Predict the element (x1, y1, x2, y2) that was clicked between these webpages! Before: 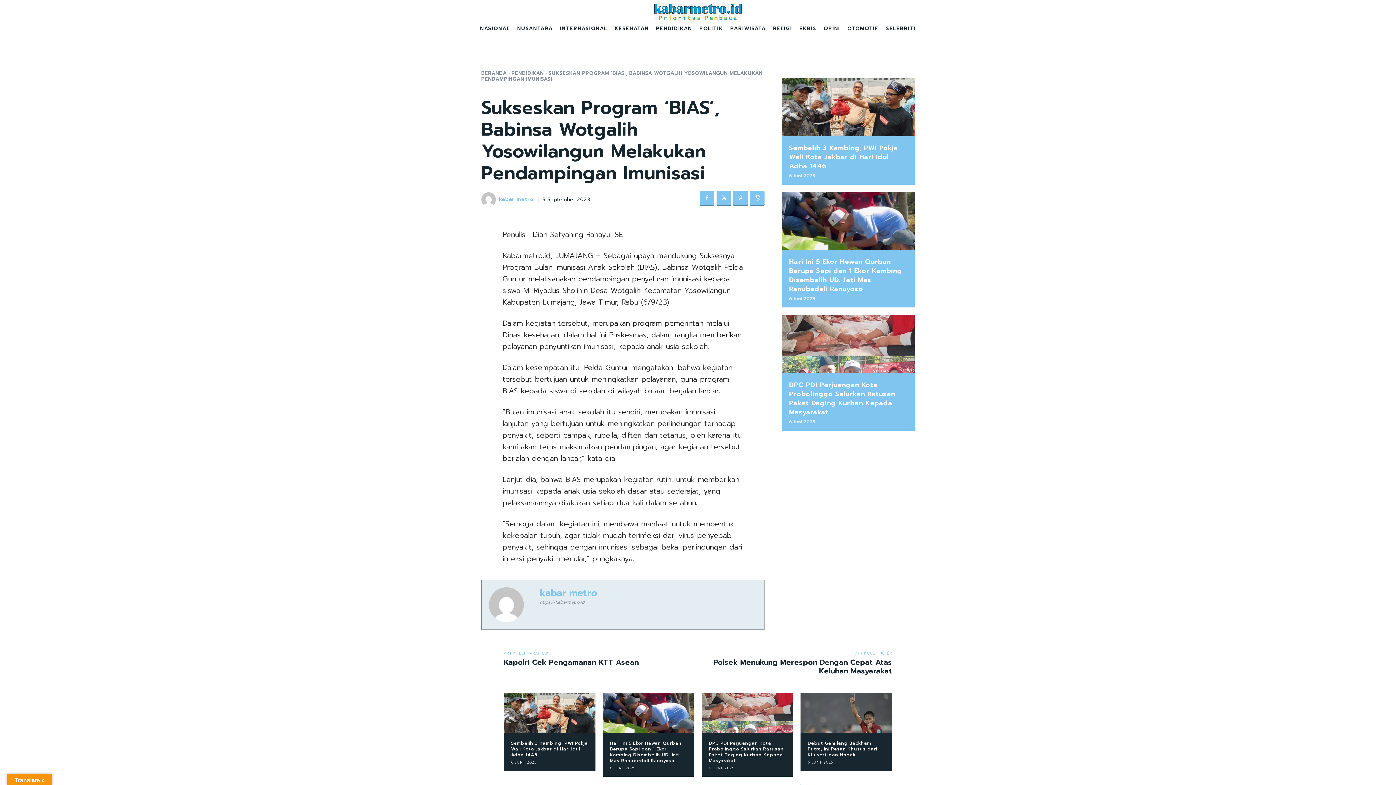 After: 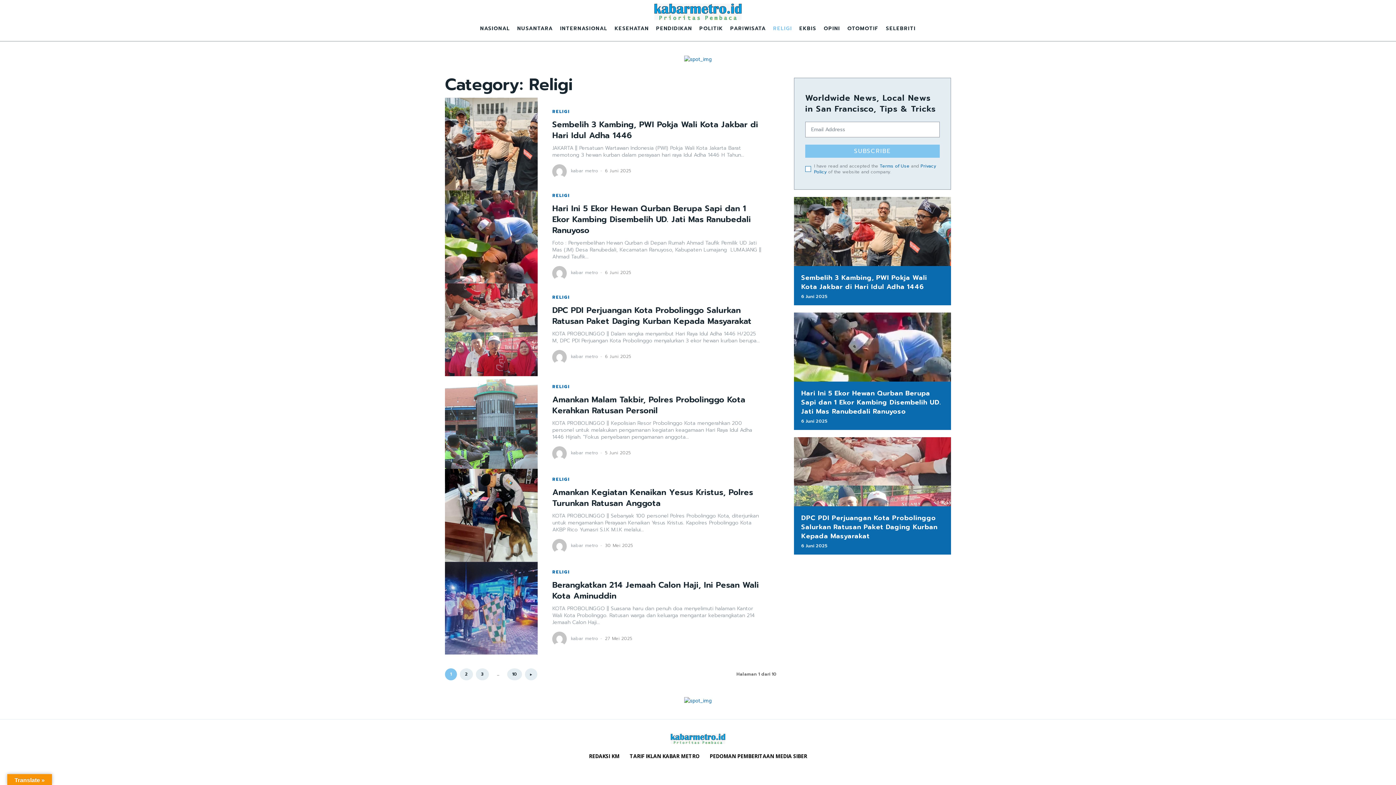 Action: label: RELIGI bbox: (769, 19, 796, 37)